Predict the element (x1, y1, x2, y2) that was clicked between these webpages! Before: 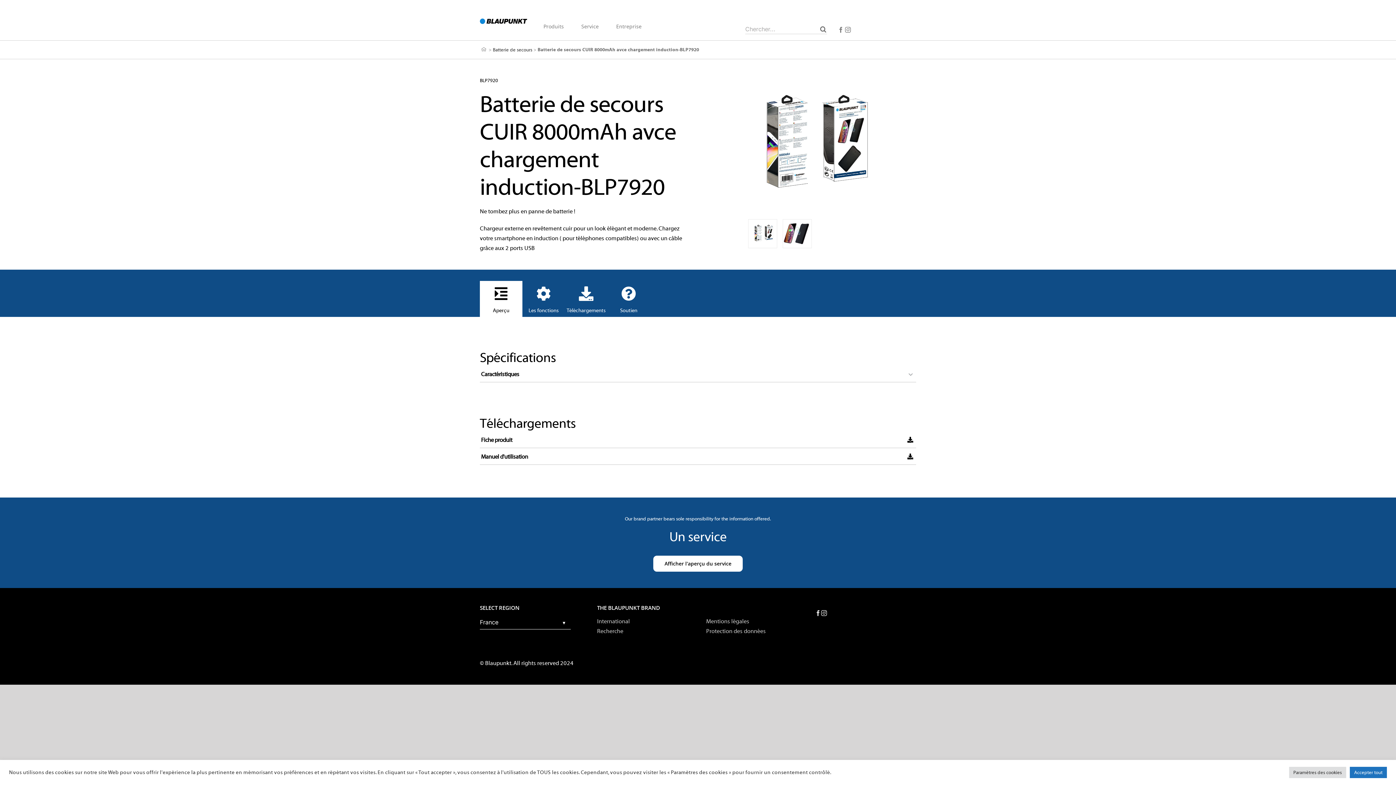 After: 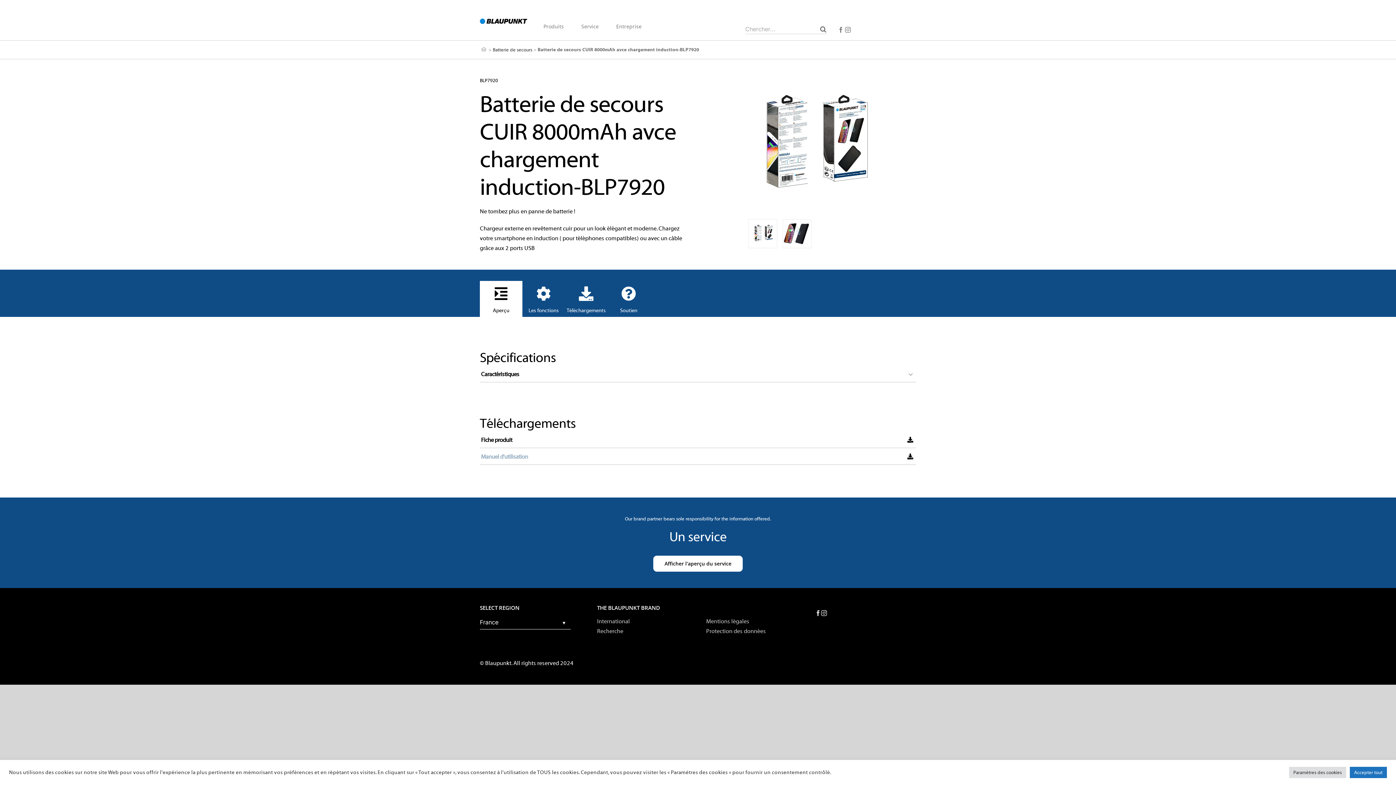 Action: label: Manuel d'utilisation bbox: (481, 453, 869, 460)